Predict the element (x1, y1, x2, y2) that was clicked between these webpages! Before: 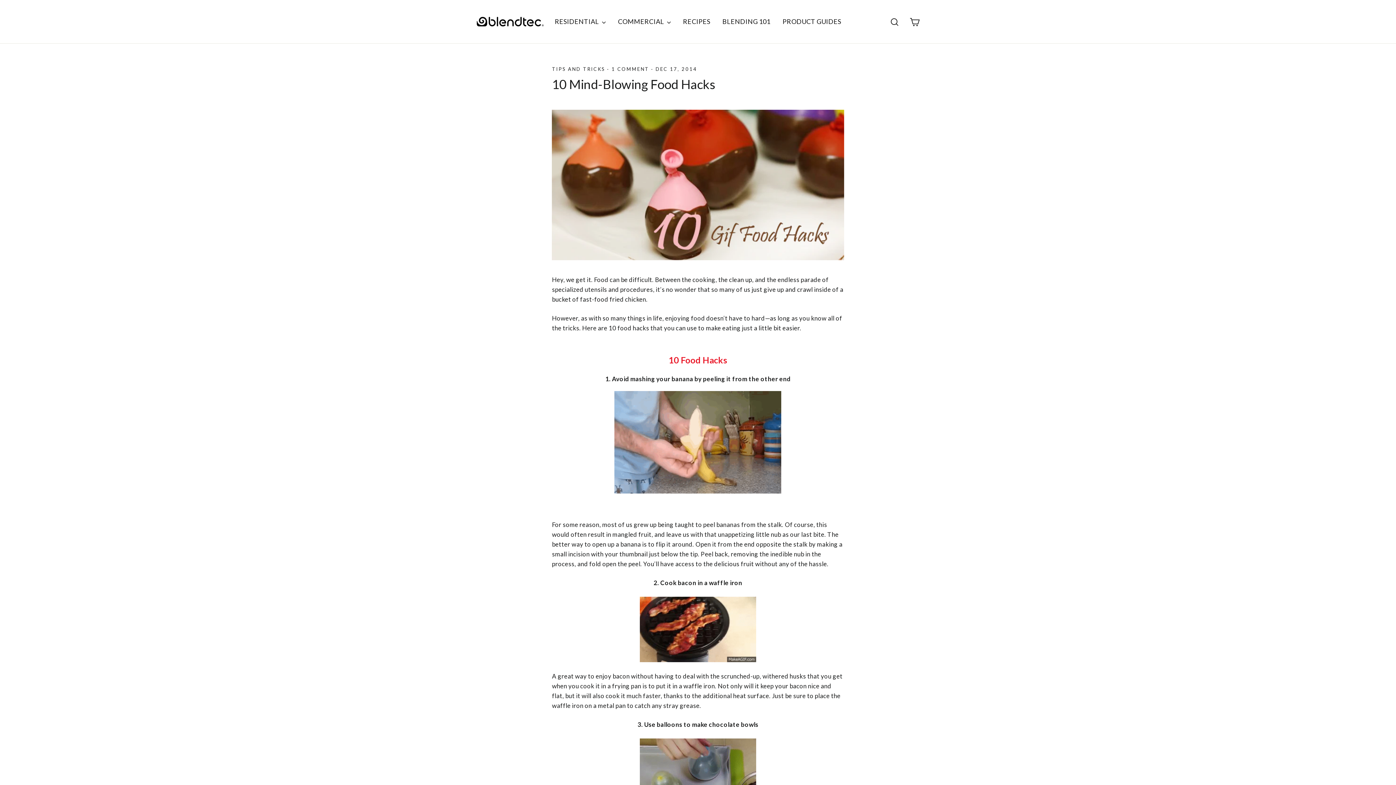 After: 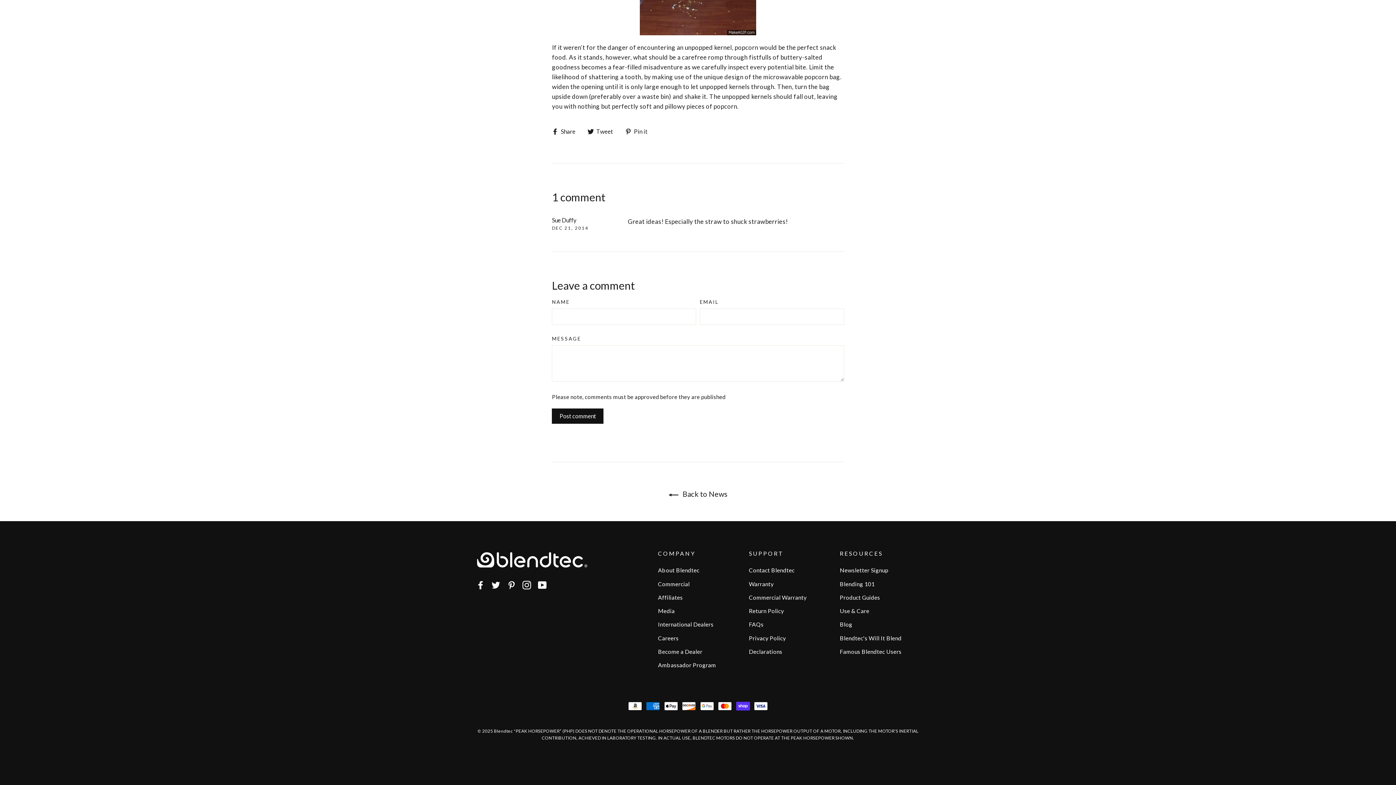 Action: bbox: (611, 66, 651, 71) label: 1 COMMENT 